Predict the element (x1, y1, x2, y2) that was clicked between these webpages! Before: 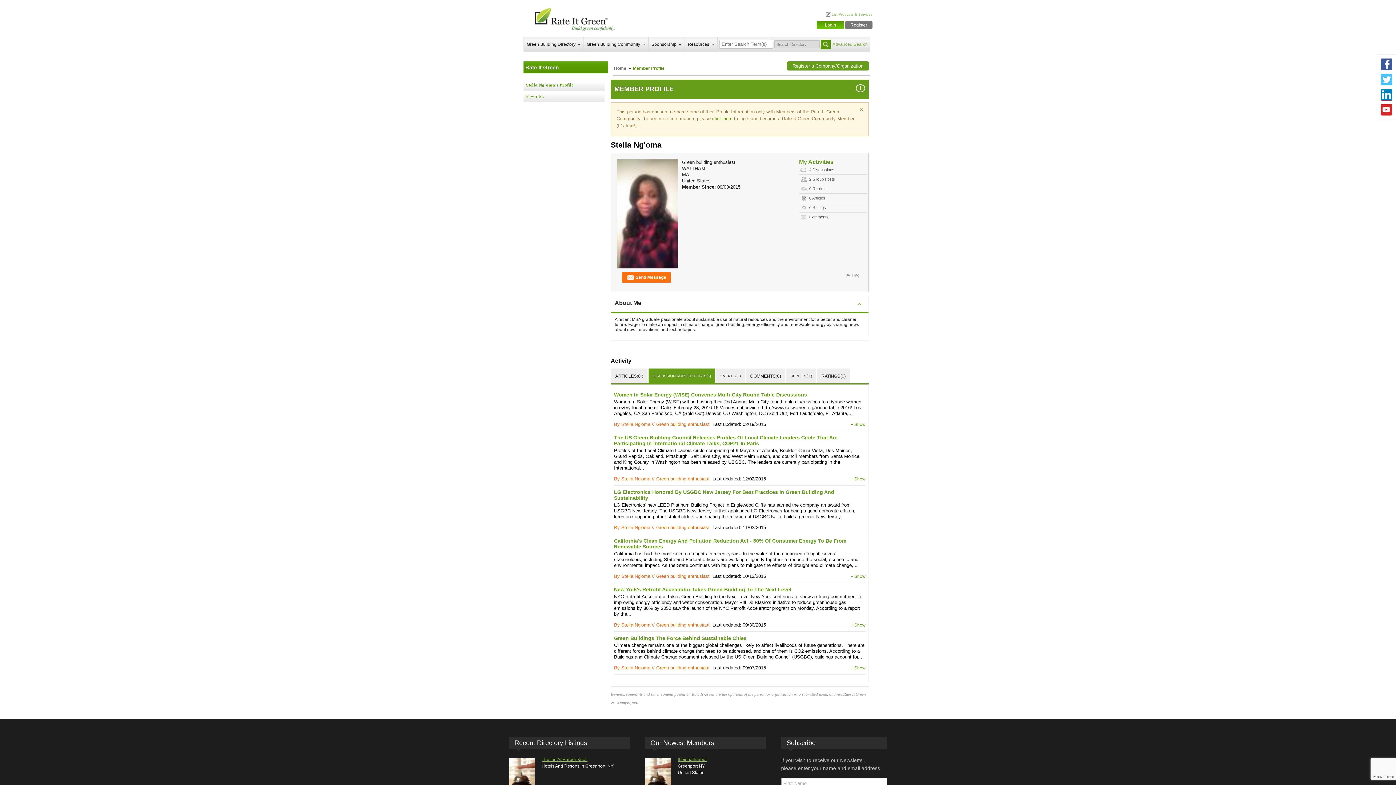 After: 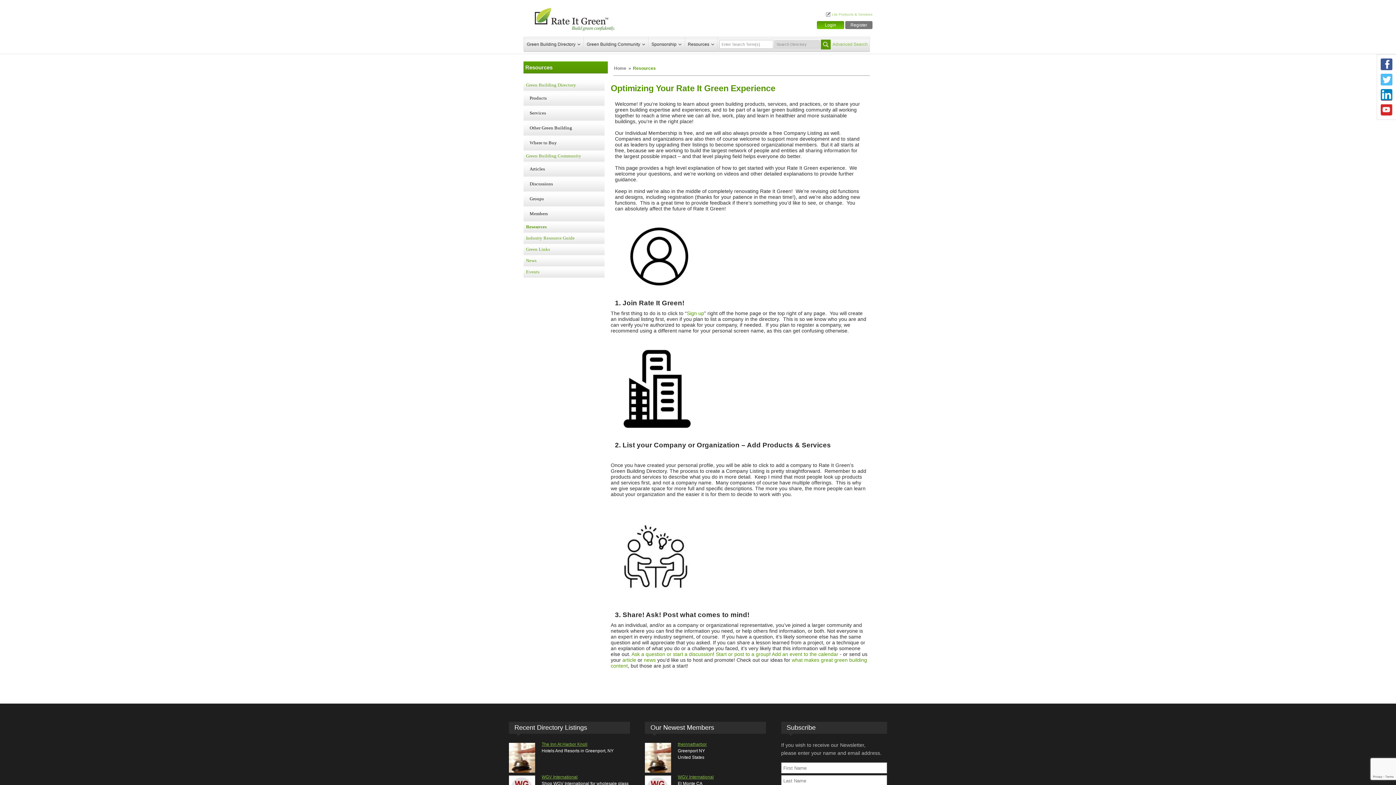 Action: label: Resources bbox: (685, 37, 717, 51)